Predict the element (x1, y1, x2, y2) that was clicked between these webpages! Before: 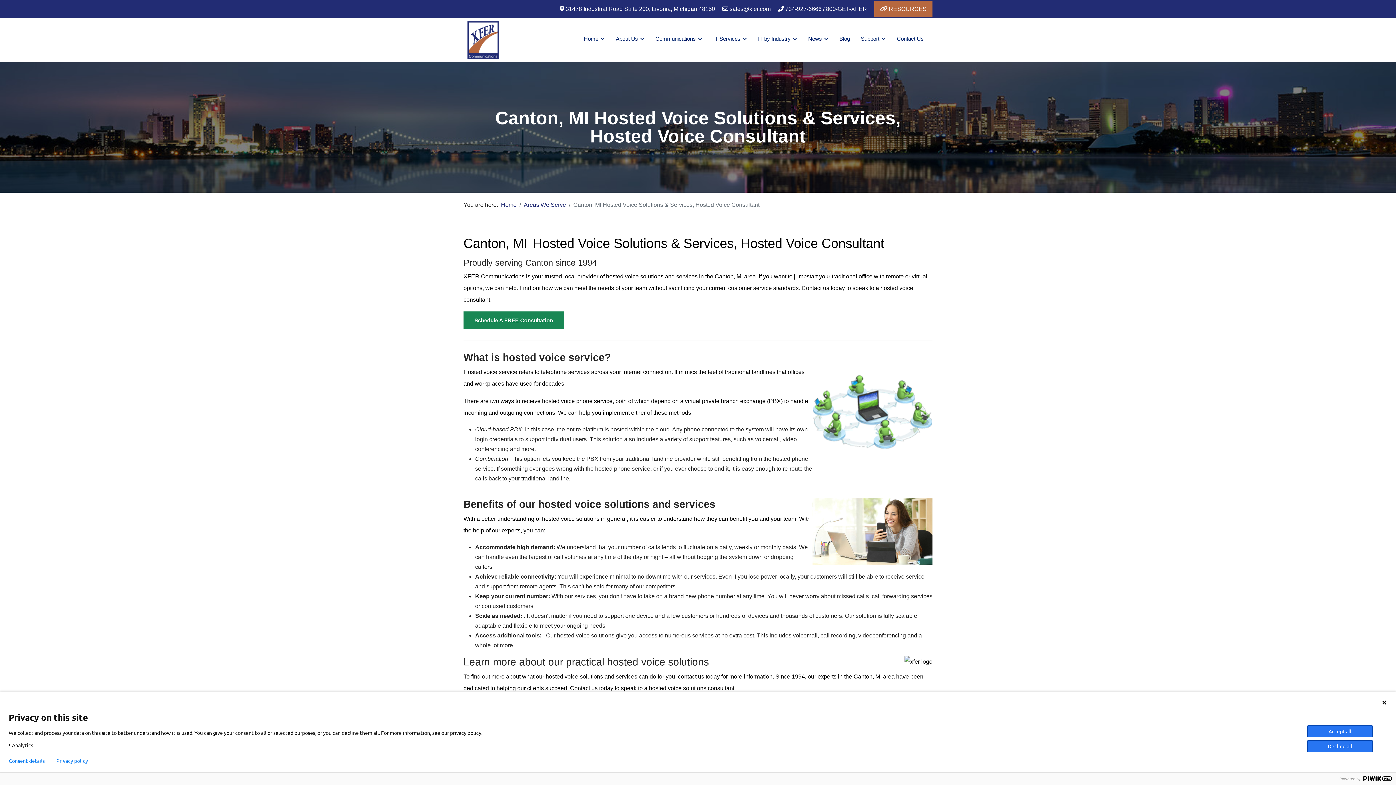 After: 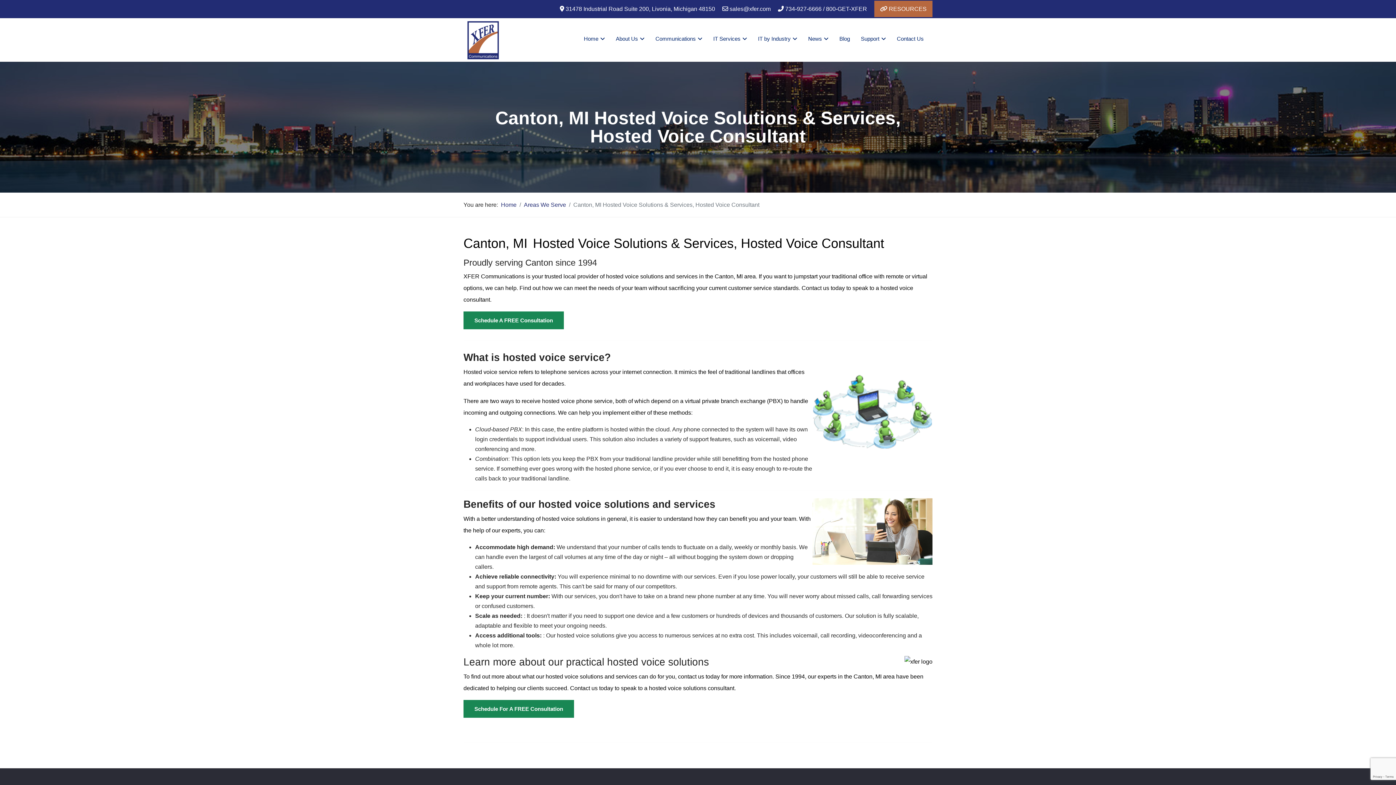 Action: bbox: (1381, 700, 1387, 705)